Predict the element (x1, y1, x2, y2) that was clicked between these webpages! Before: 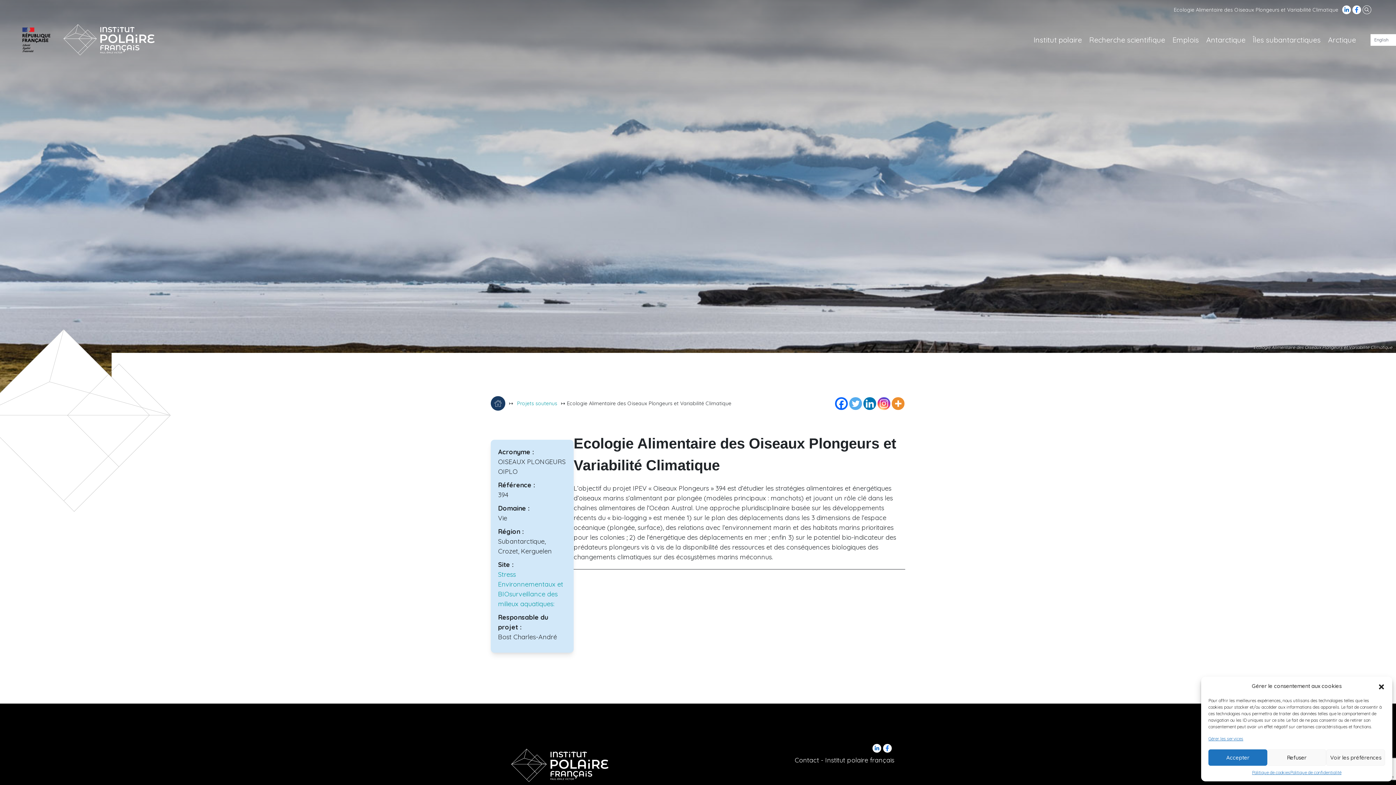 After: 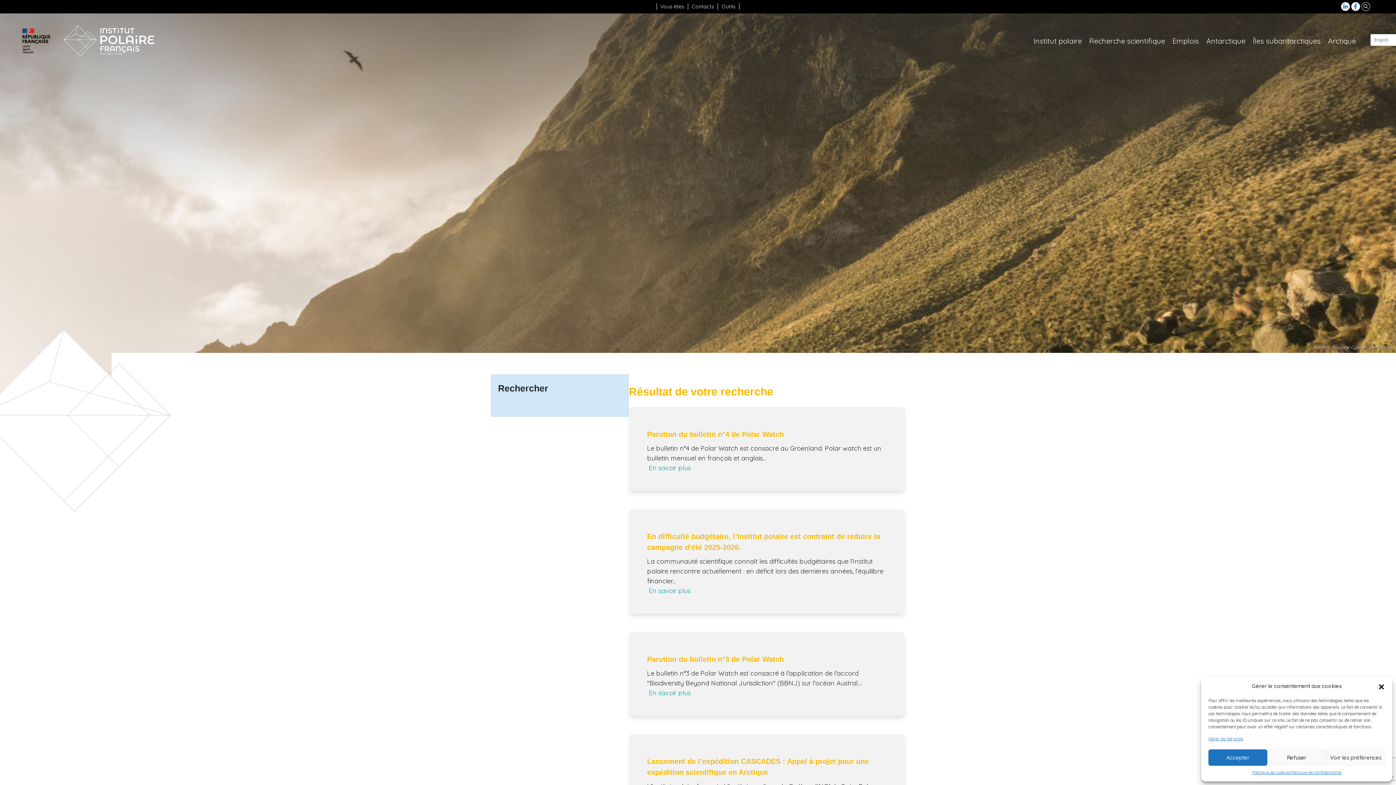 Action: bbox: (1362, 6, 1371, 12)